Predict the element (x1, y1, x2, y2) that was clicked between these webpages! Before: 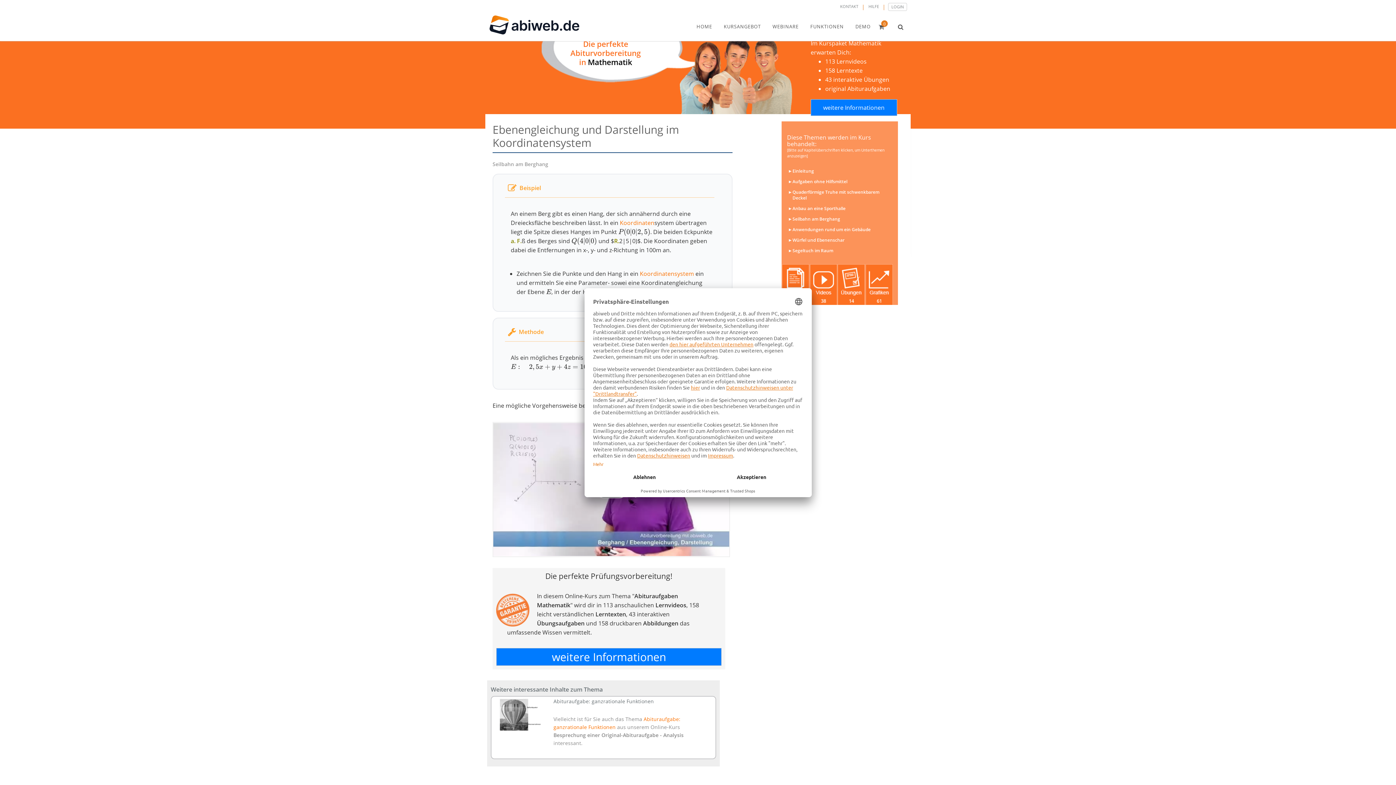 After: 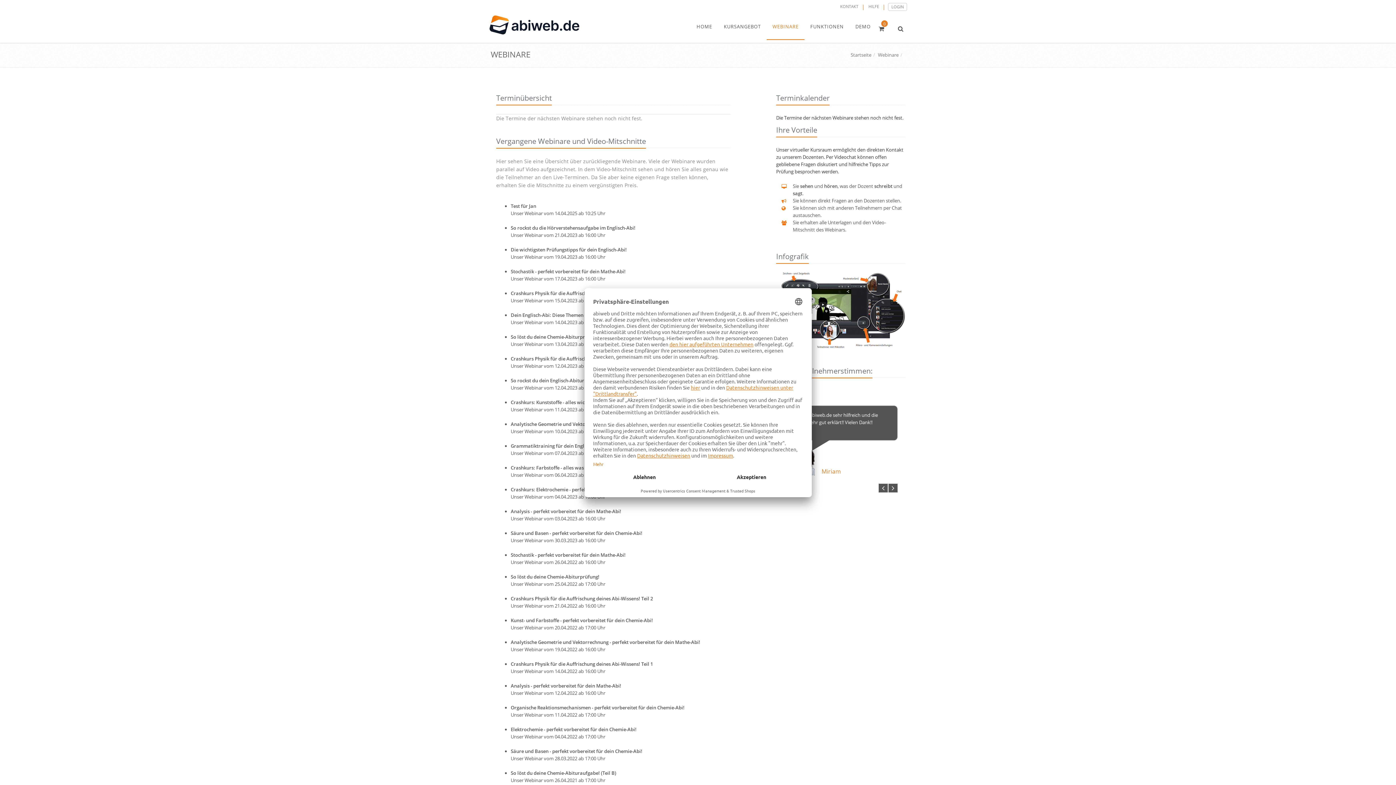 Action: label: WEBINARE bbox: (766, 13, 804, 39)